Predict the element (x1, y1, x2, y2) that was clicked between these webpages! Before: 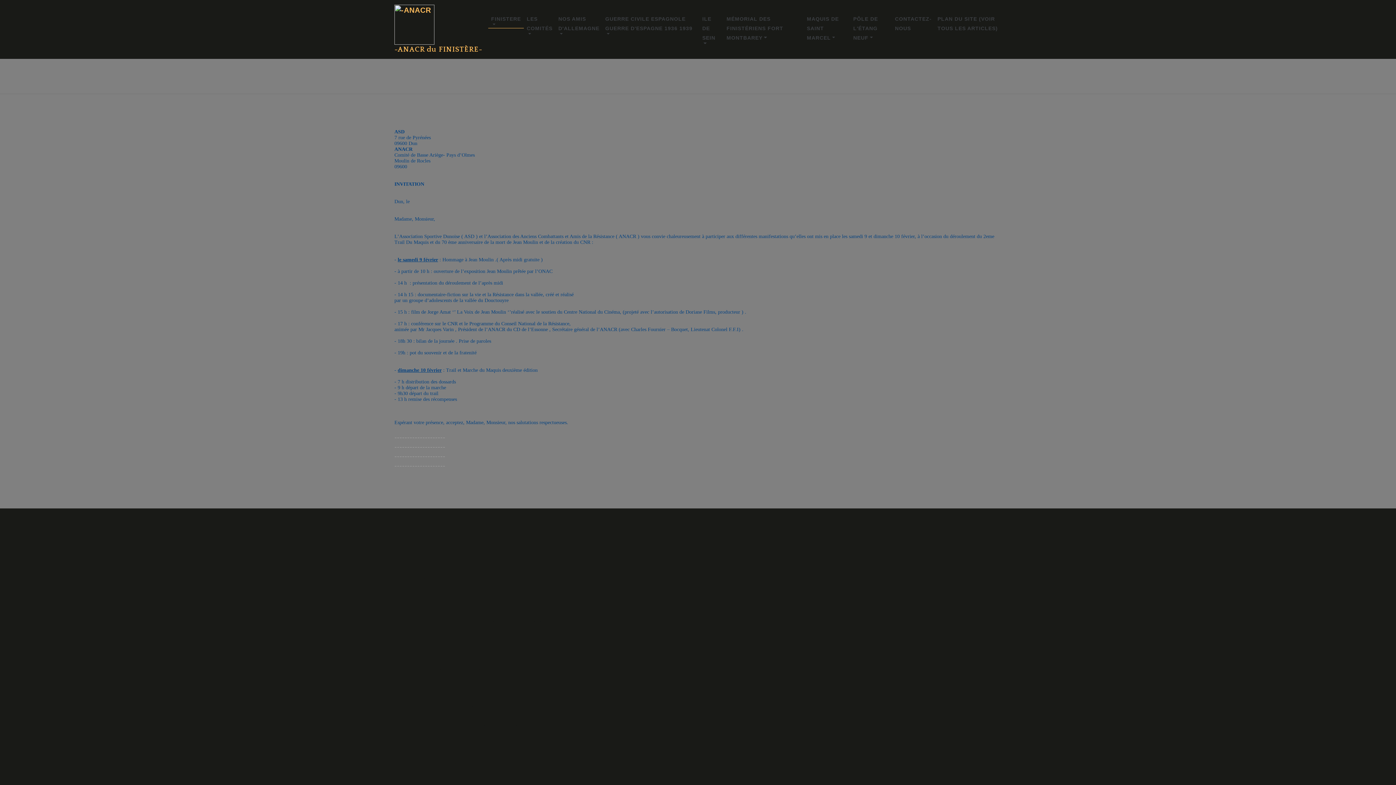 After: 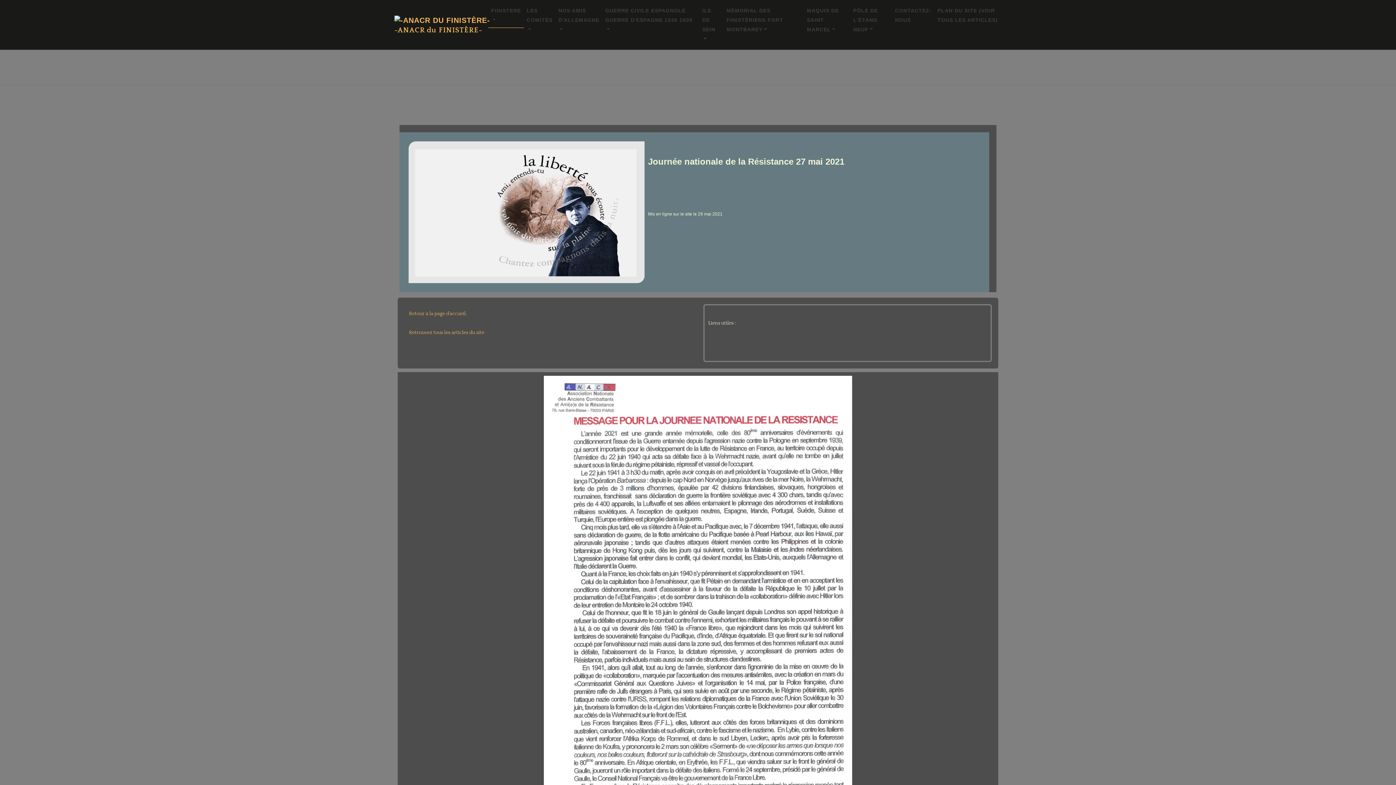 Action: label: Journée nationale de la Résistance 27 mai 2021 bbox: (452, 676, 570, 682)